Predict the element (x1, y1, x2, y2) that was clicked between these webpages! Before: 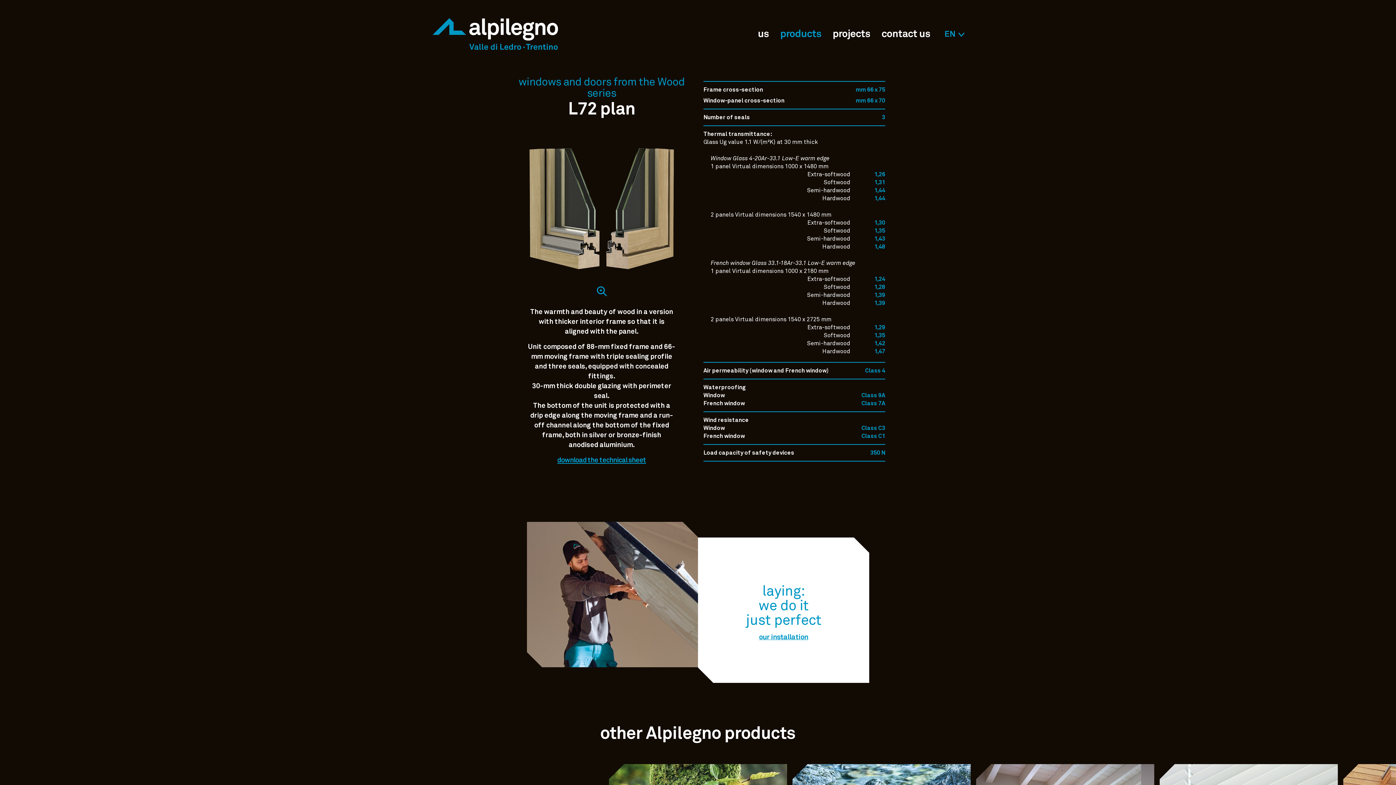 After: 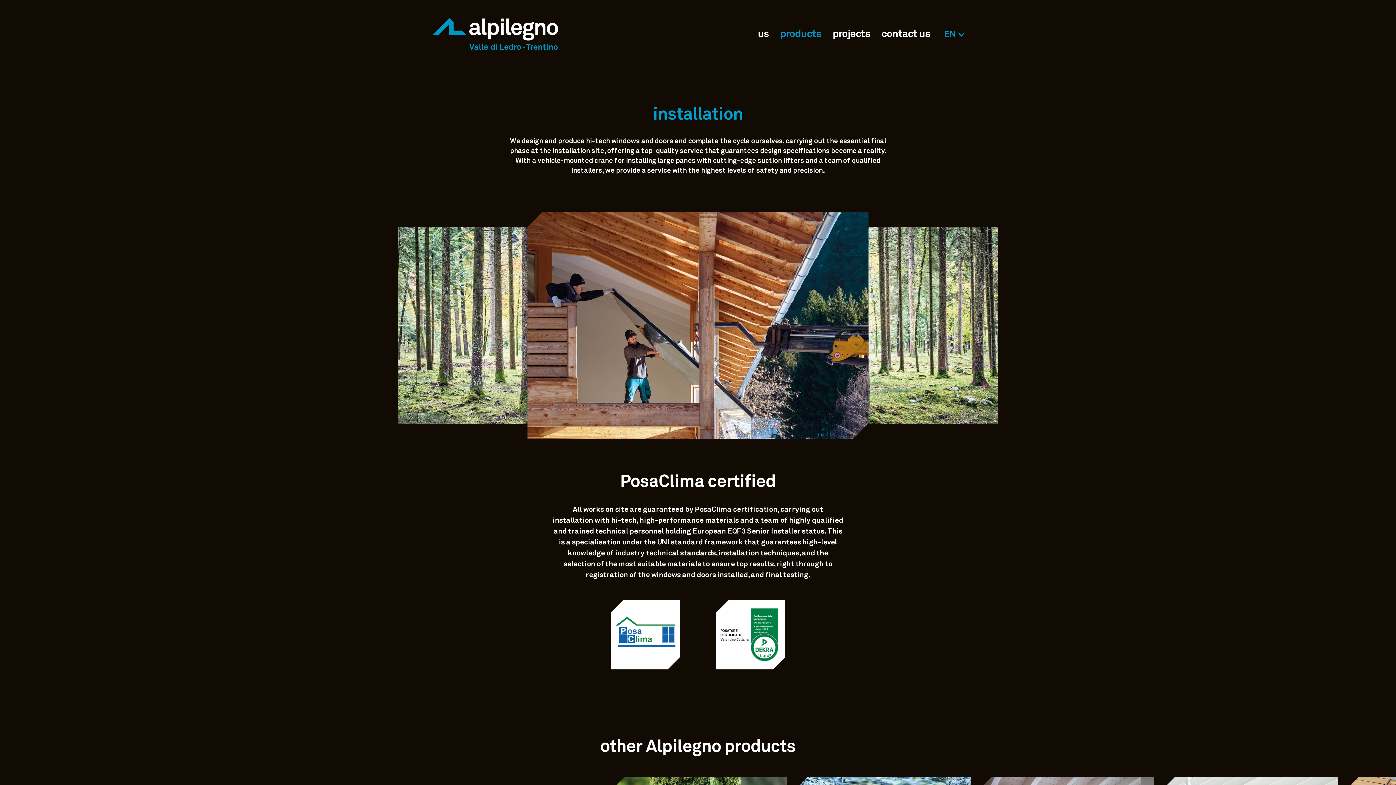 Action: bbox: (759, 633, 808, 641) label: our installation